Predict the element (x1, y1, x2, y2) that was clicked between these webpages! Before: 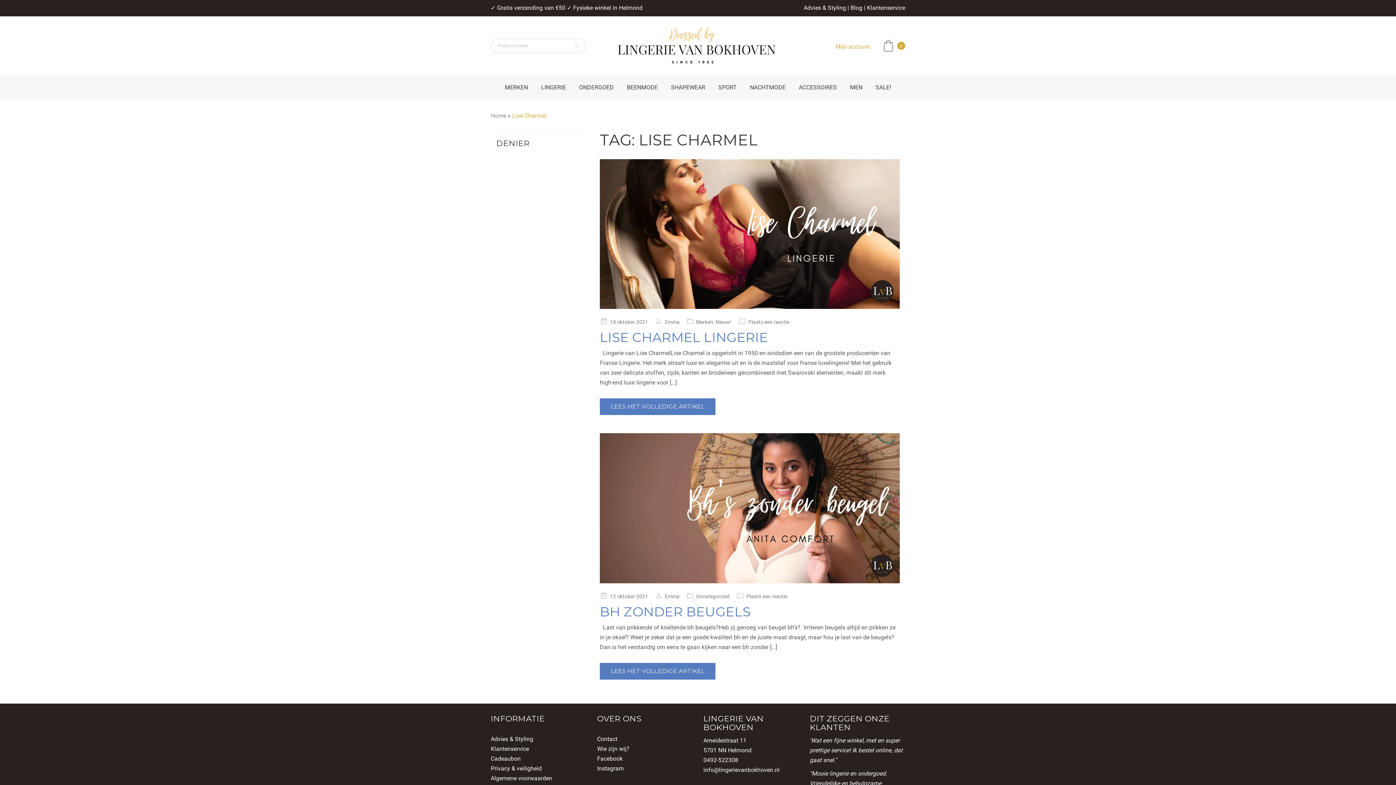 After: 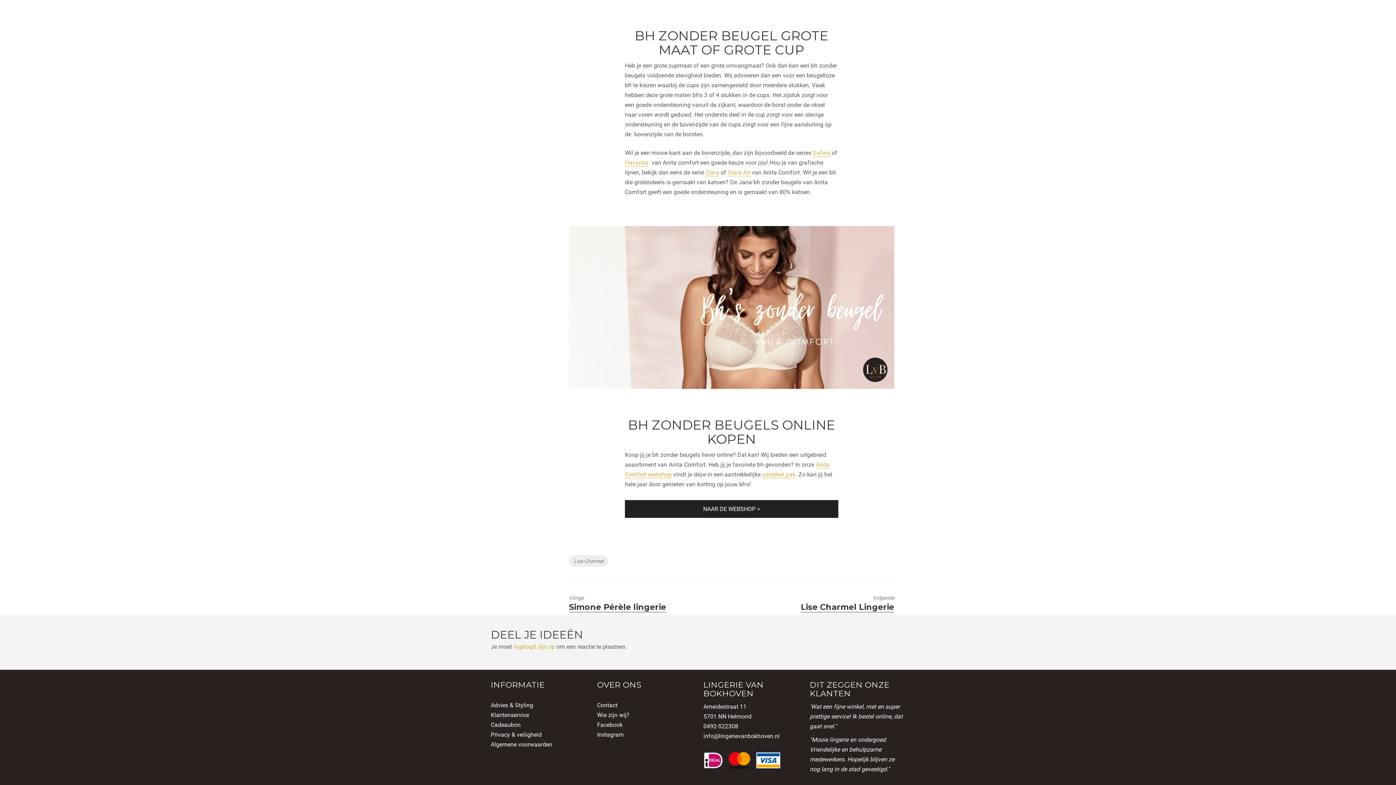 Action: bbox: (736, 593, 787, 599) label: Plaats een reactie